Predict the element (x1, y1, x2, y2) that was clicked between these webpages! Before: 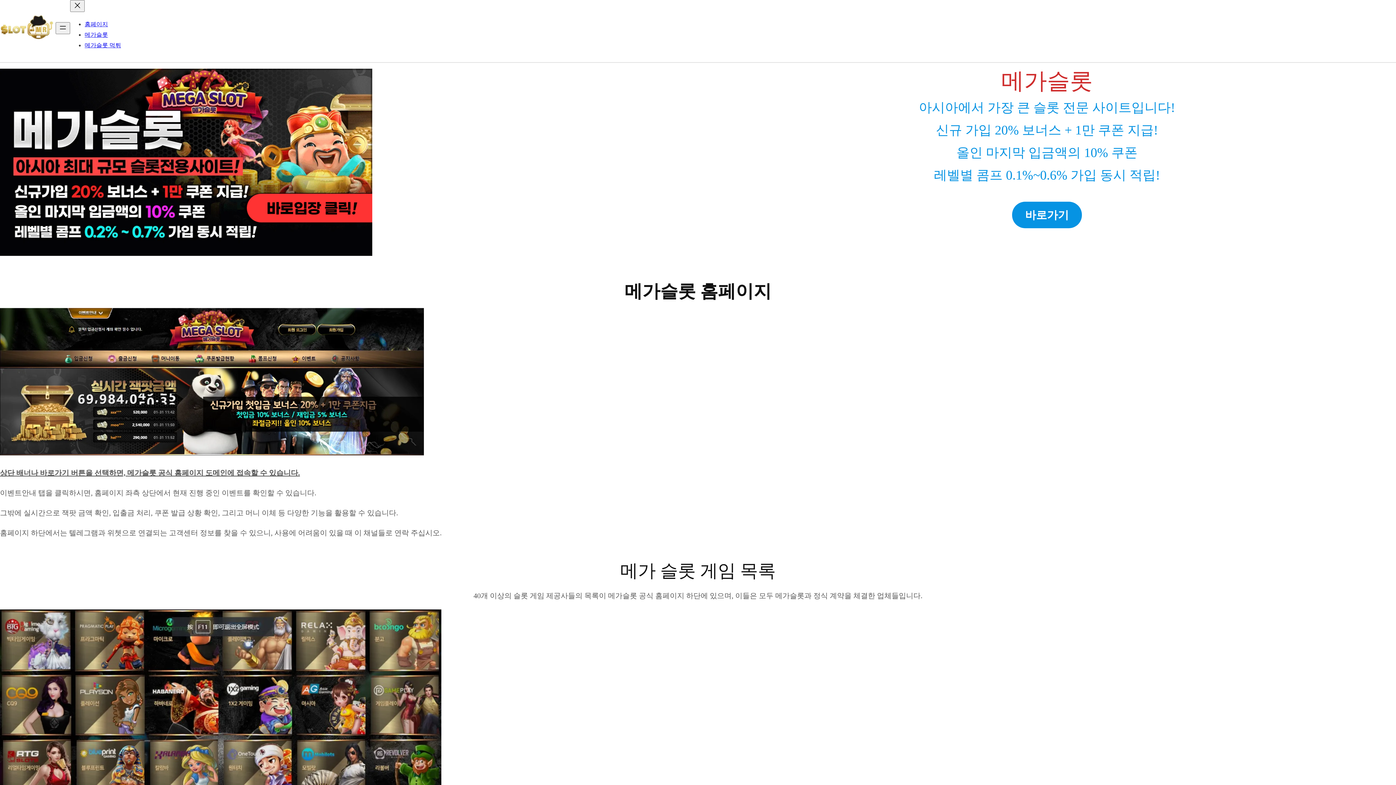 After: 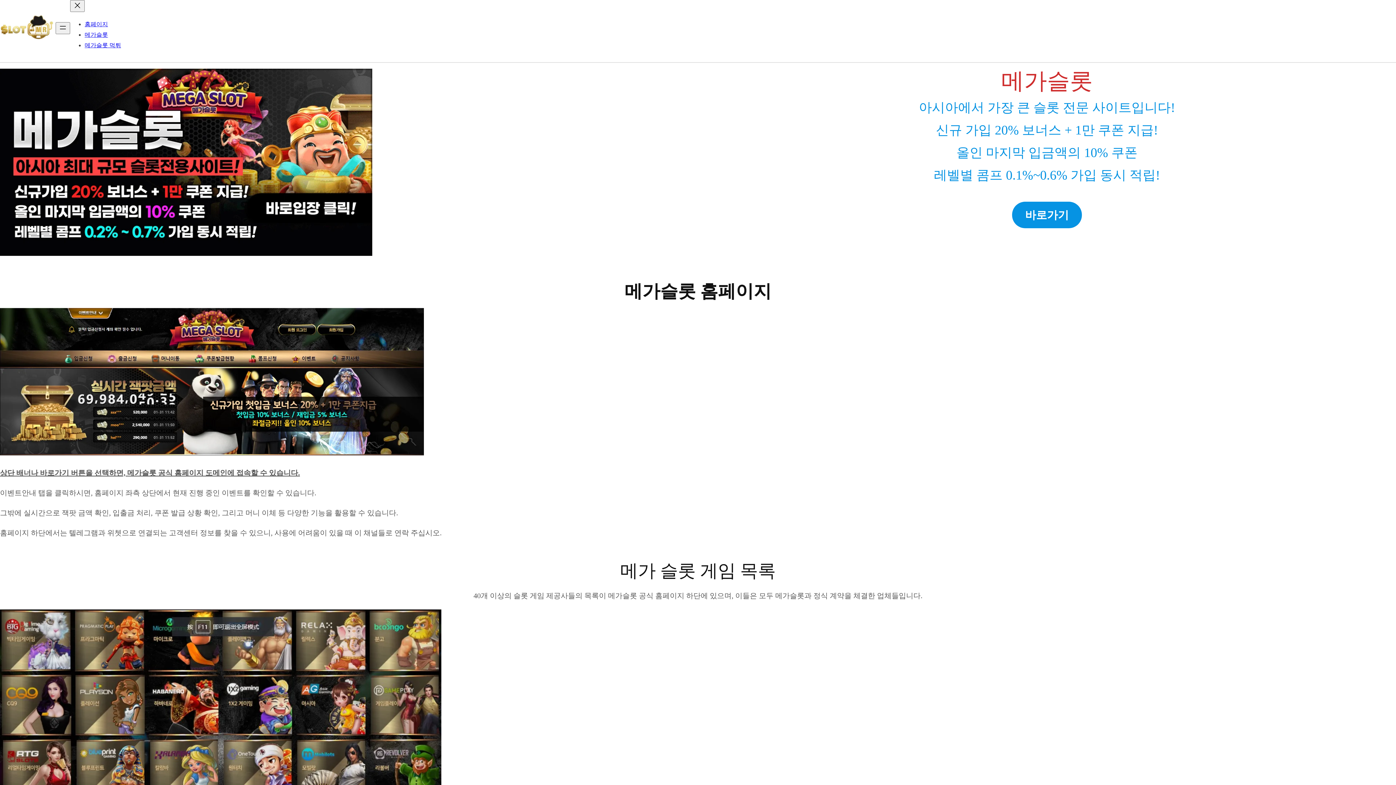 Action: label: 홈페이지 bbox: (84, 21, 108, 27)